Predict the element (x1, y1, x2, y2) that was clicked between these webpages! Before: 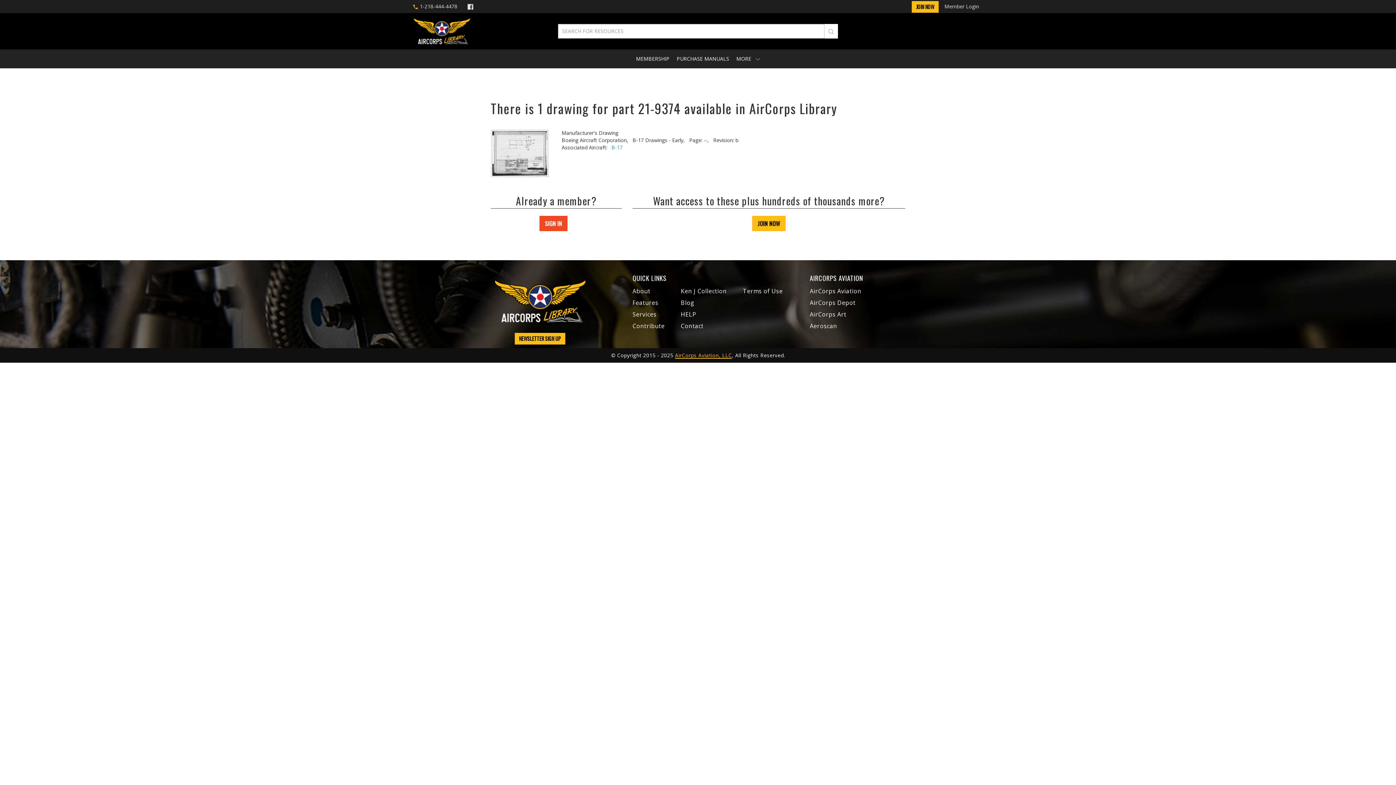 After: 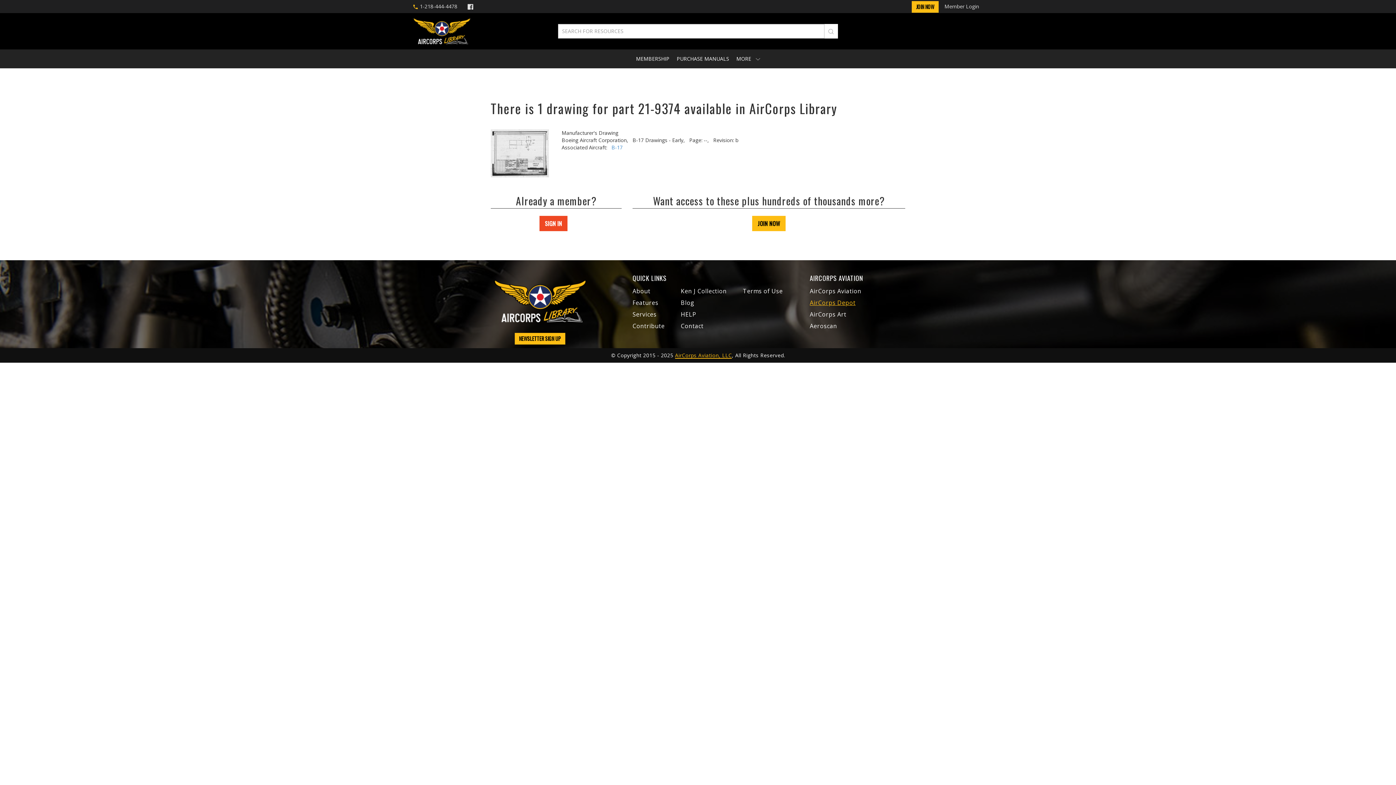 Action: label: AirCorps Depot bbox: (810, 298, 855, 306)